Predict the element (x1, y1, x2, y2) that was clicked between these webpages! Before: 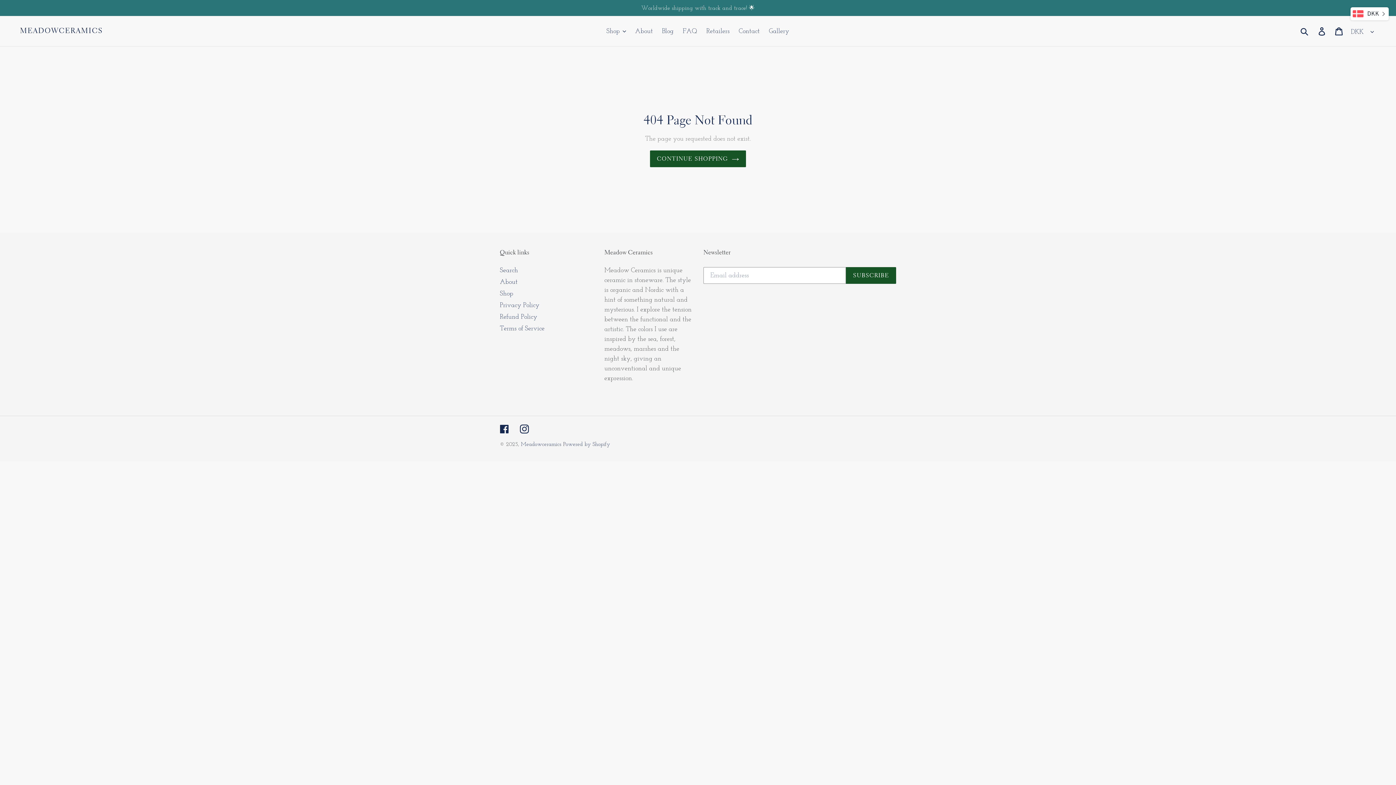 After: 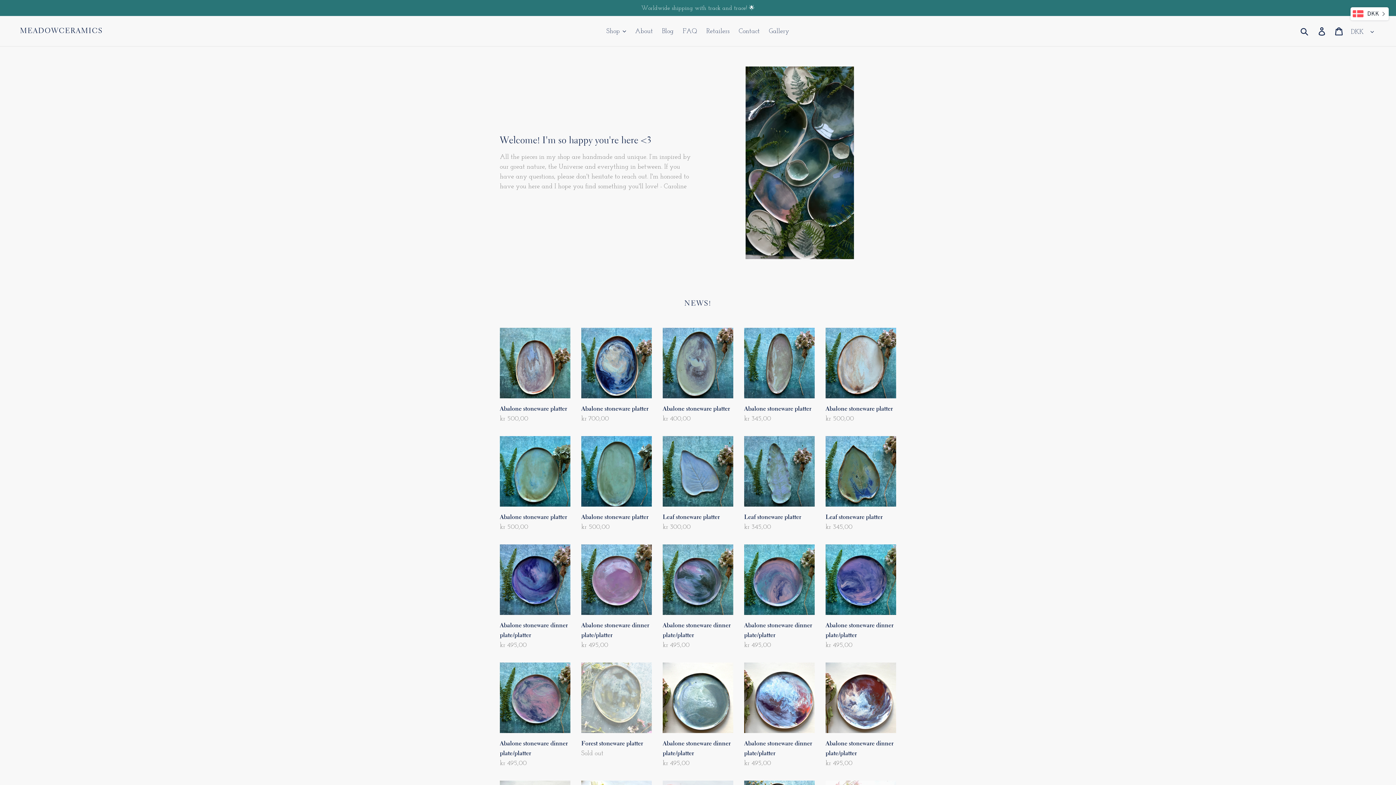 Action: bbox: (650, 150, 746, 167) label: CONTINUE SHOPPING